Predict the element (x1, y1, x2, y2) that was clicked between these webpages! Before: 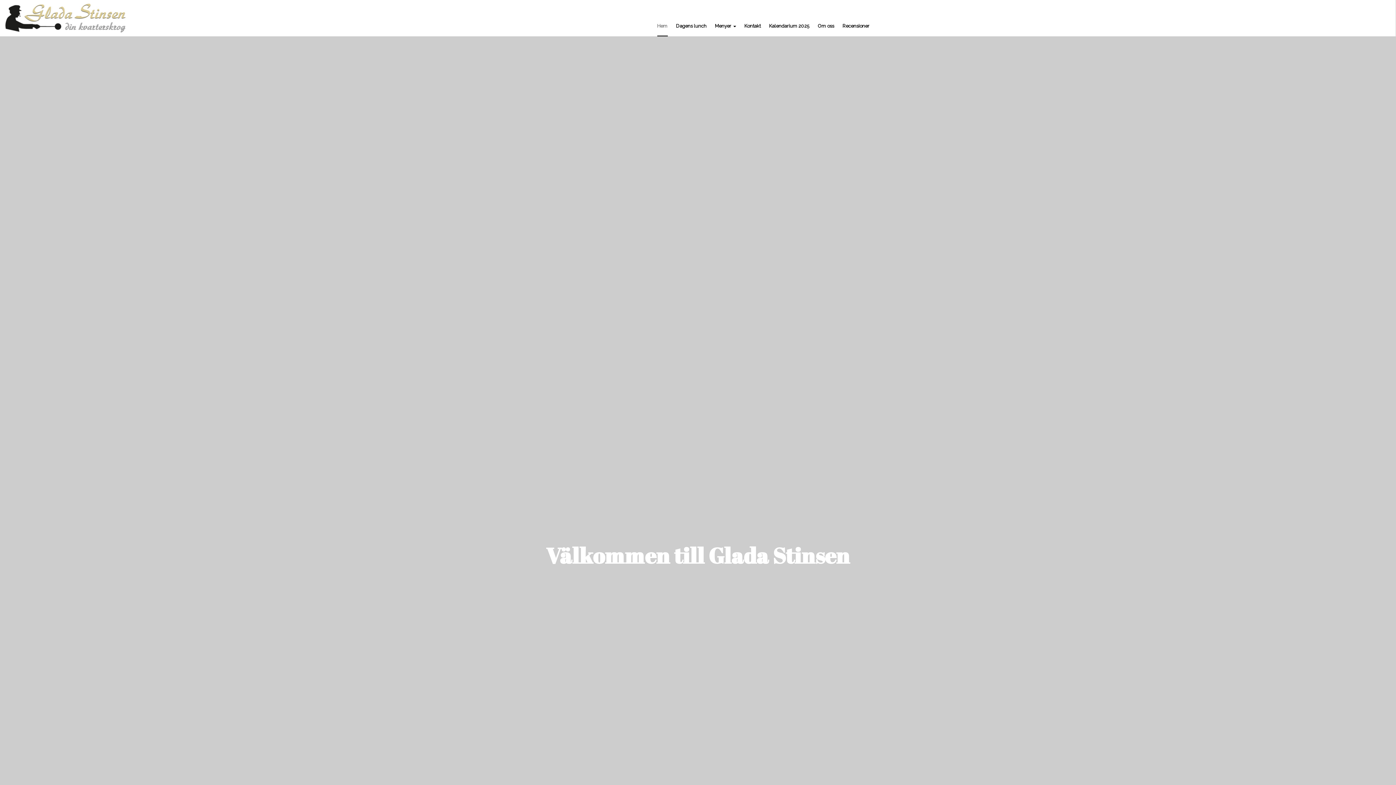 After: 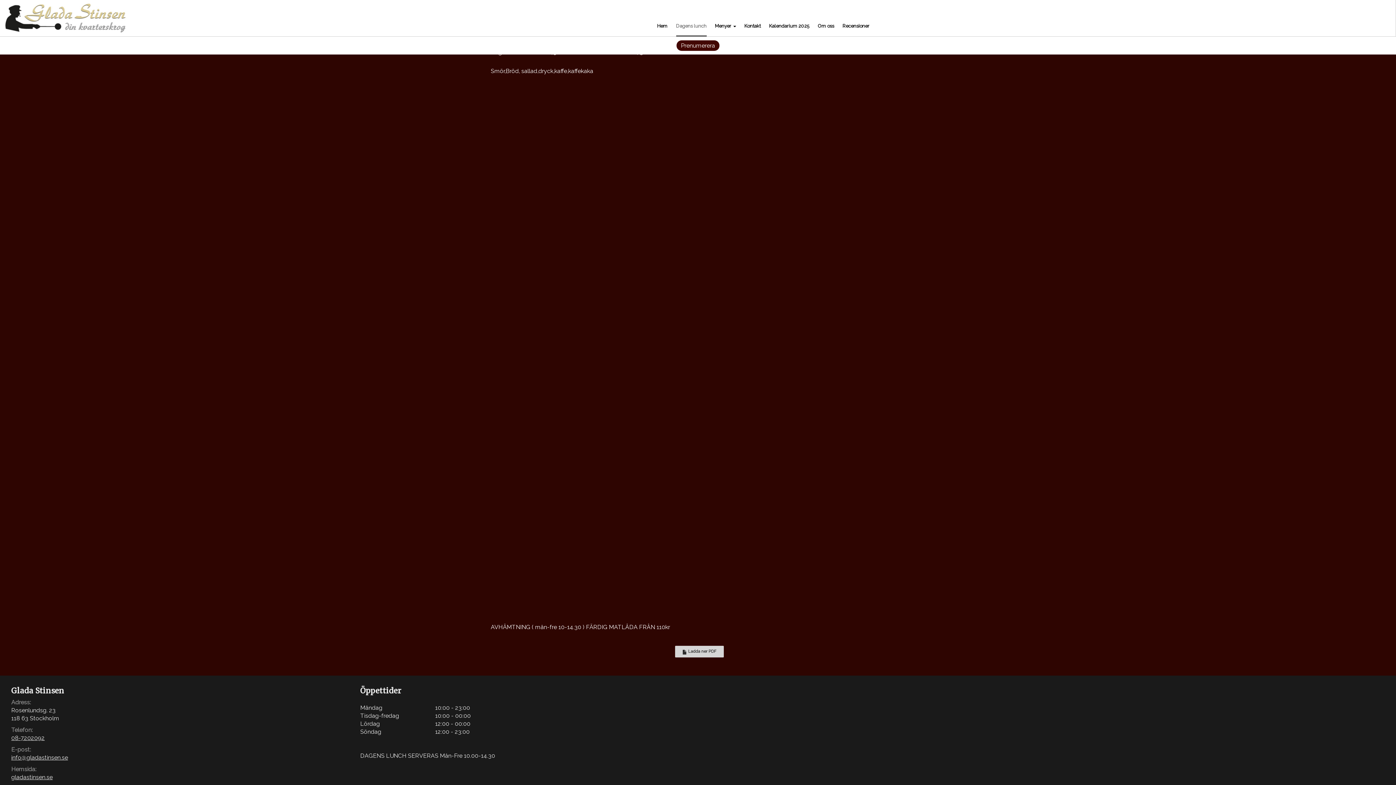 Action: label: Dagens lunch bbox: (676, 16, 706, 36)